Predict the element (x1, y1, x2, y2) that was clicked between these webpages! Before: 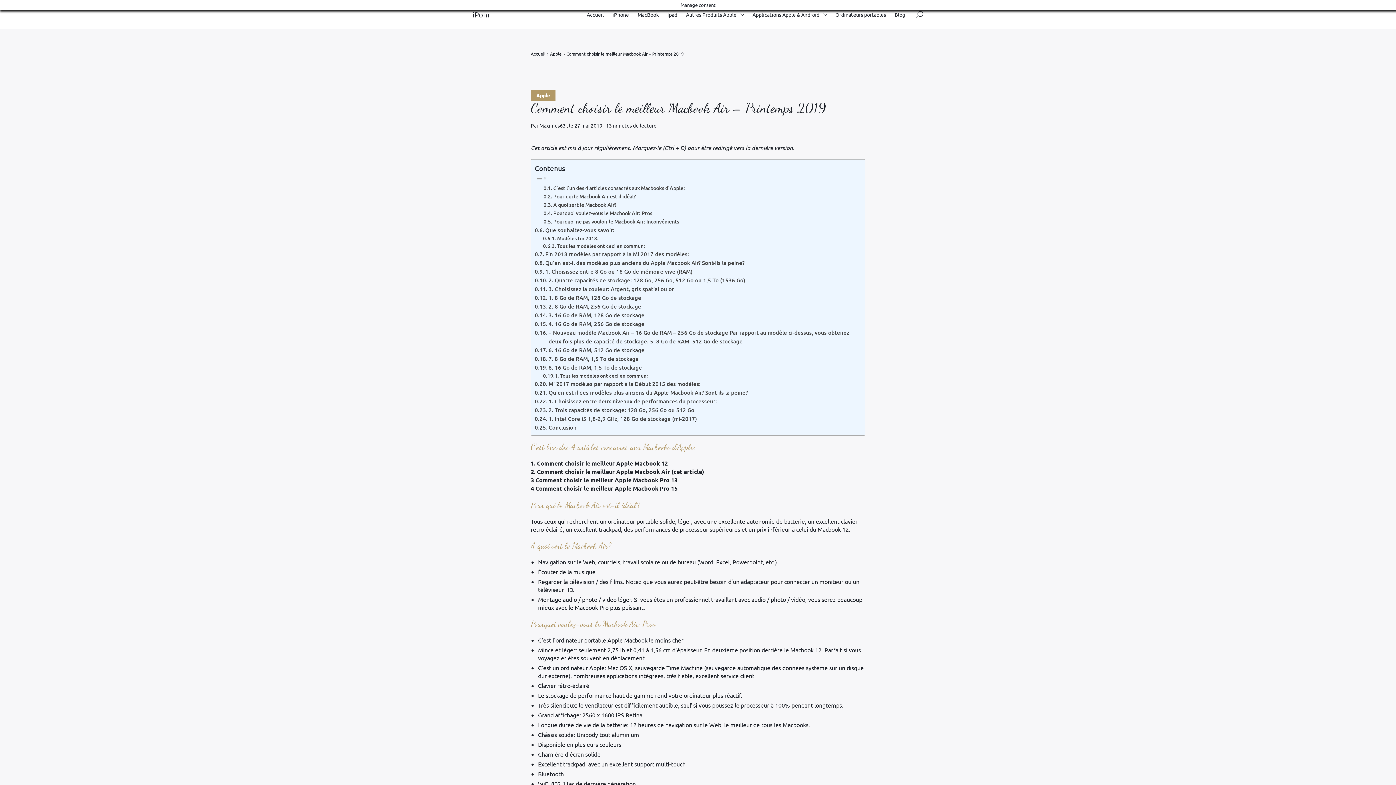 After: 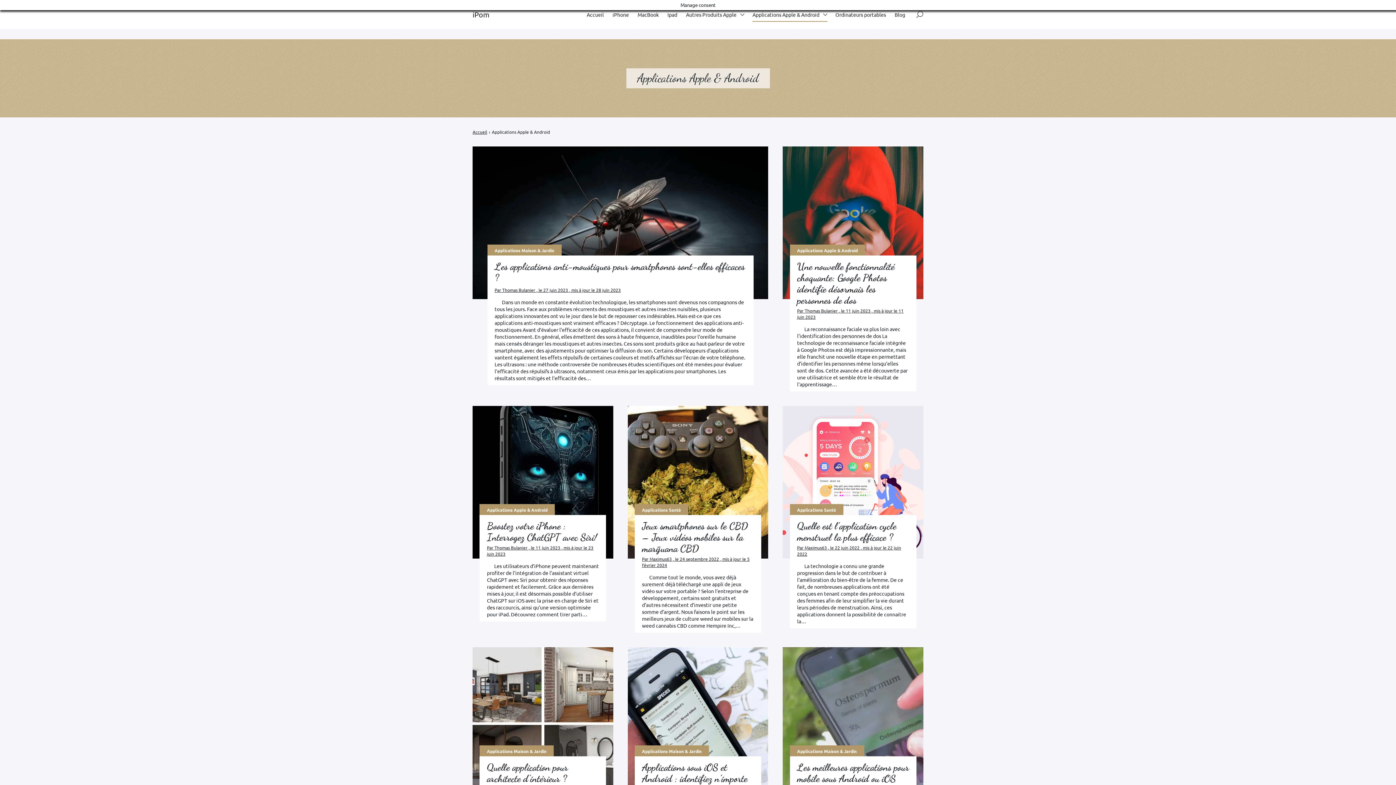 Action: label: Applications Apple & Android bbox: (752, 7, 826, 21)